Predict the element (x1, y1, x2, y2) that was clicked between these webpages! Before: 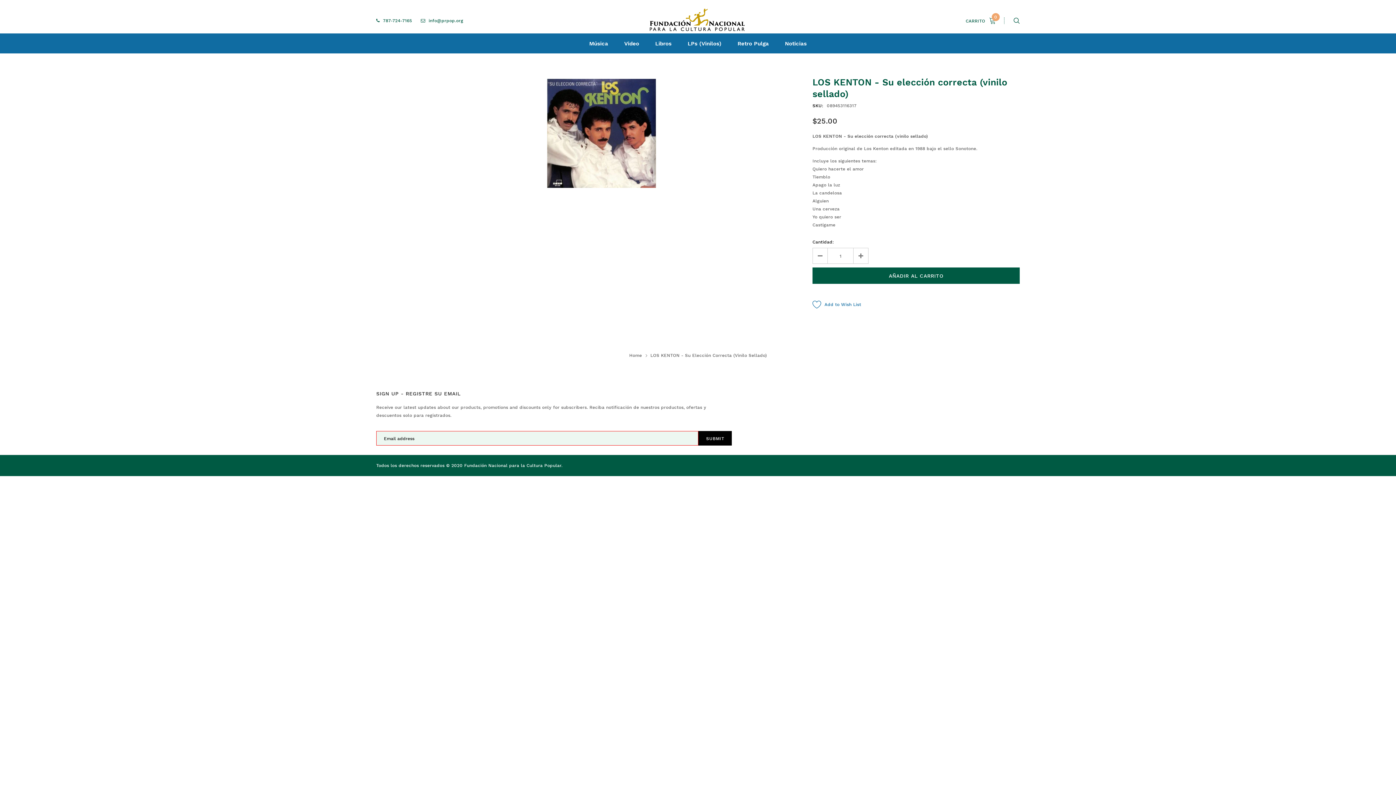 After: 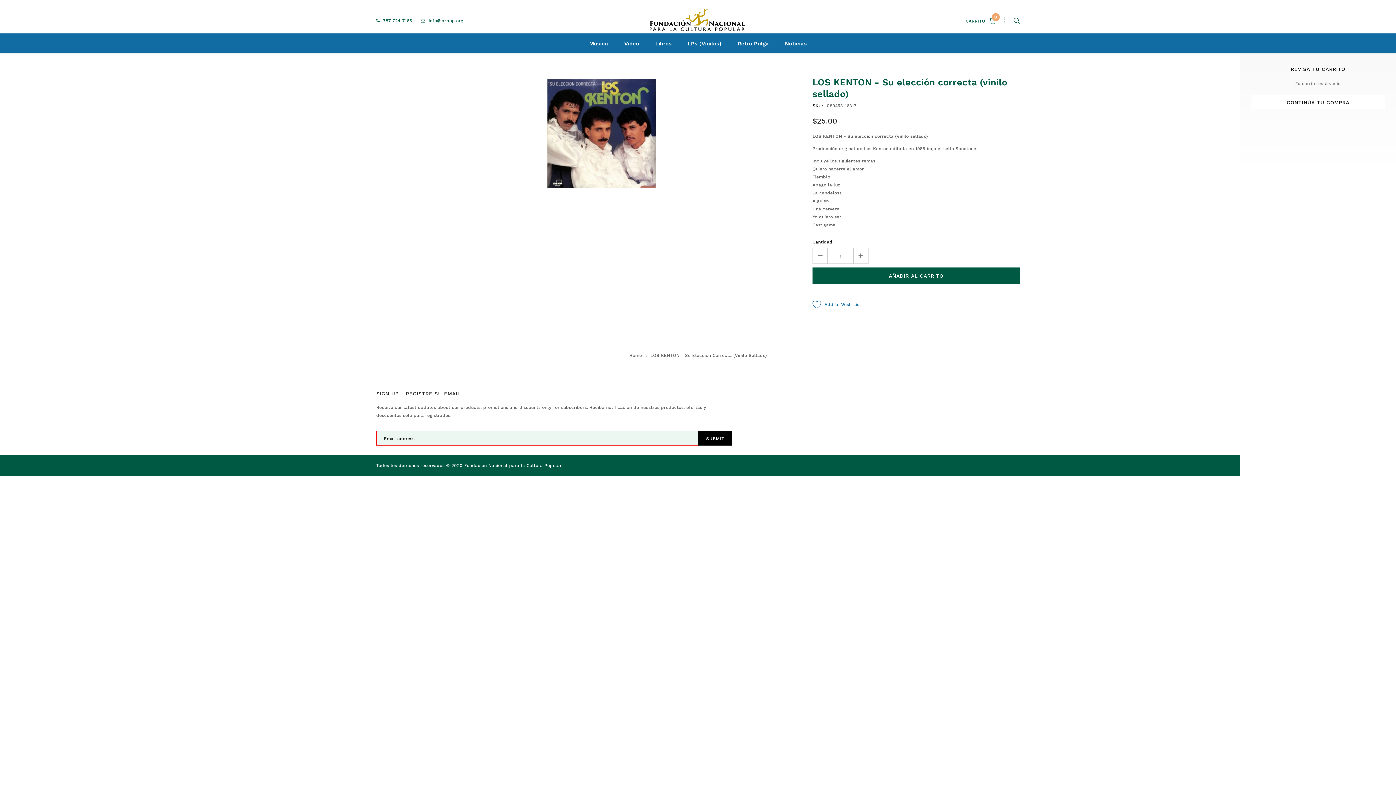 Action: label: CARRITO
0 bbox: (965, 16, 1000, 24)